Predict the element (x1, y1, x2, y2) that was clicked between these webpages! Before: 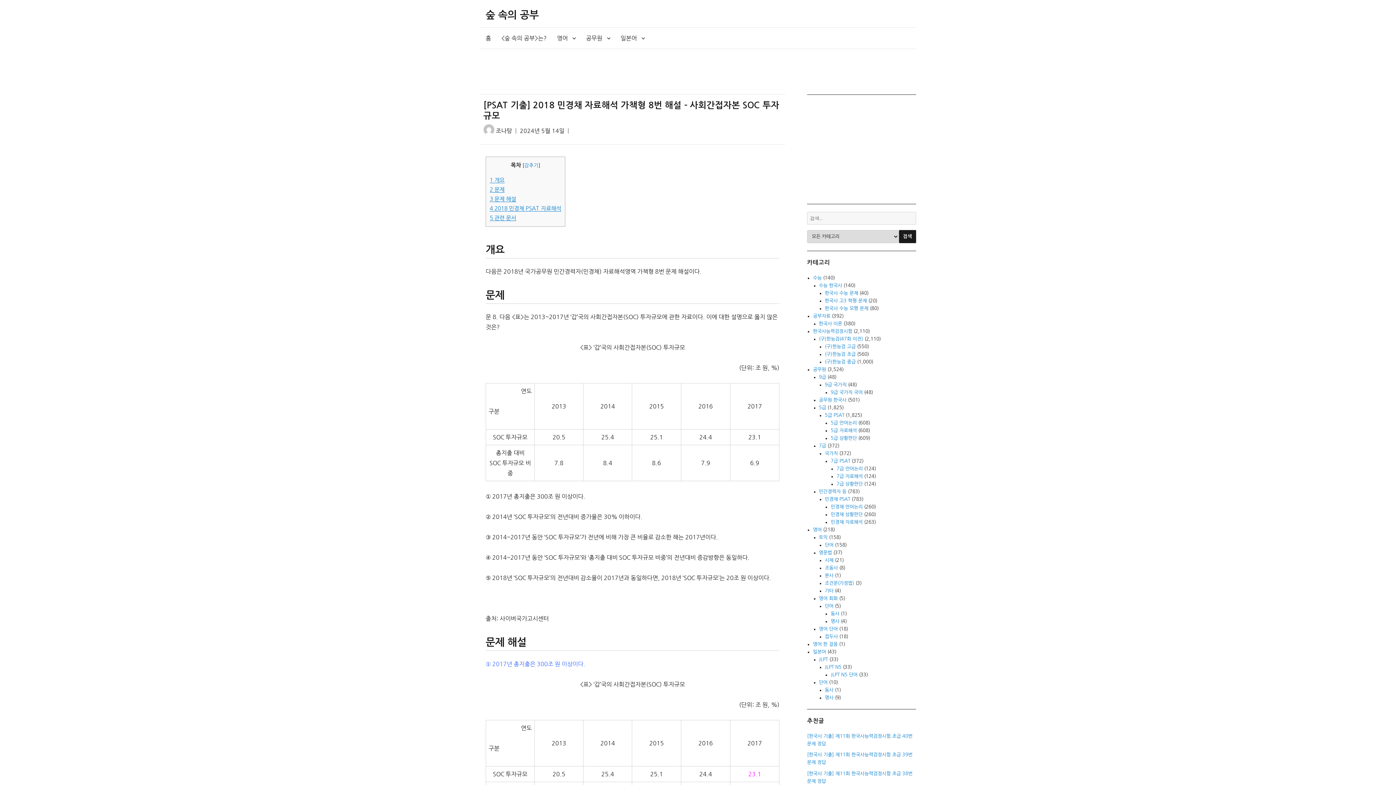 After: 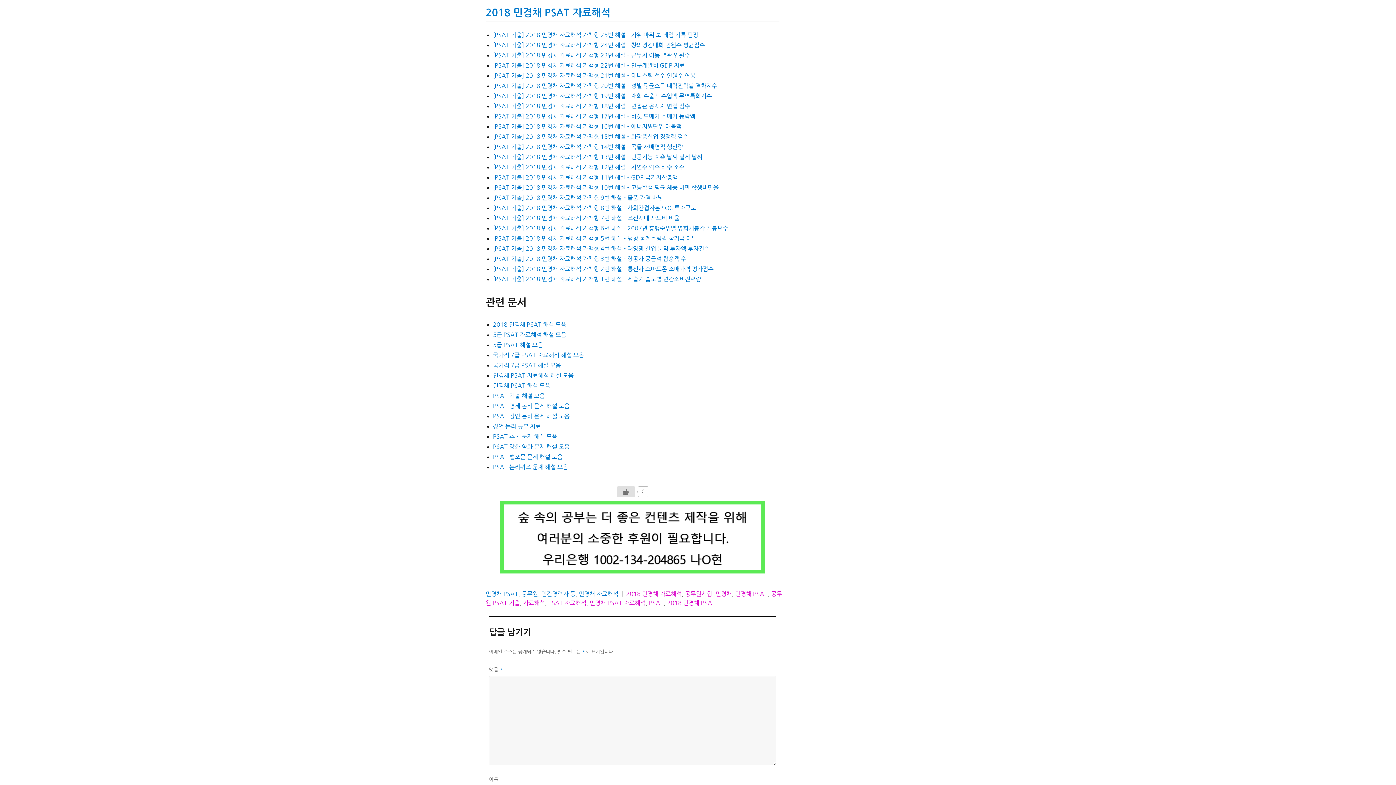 Action: bbox: (489, 205, 561, 211) label: 4 2018 민경채 PSAT 자료해석